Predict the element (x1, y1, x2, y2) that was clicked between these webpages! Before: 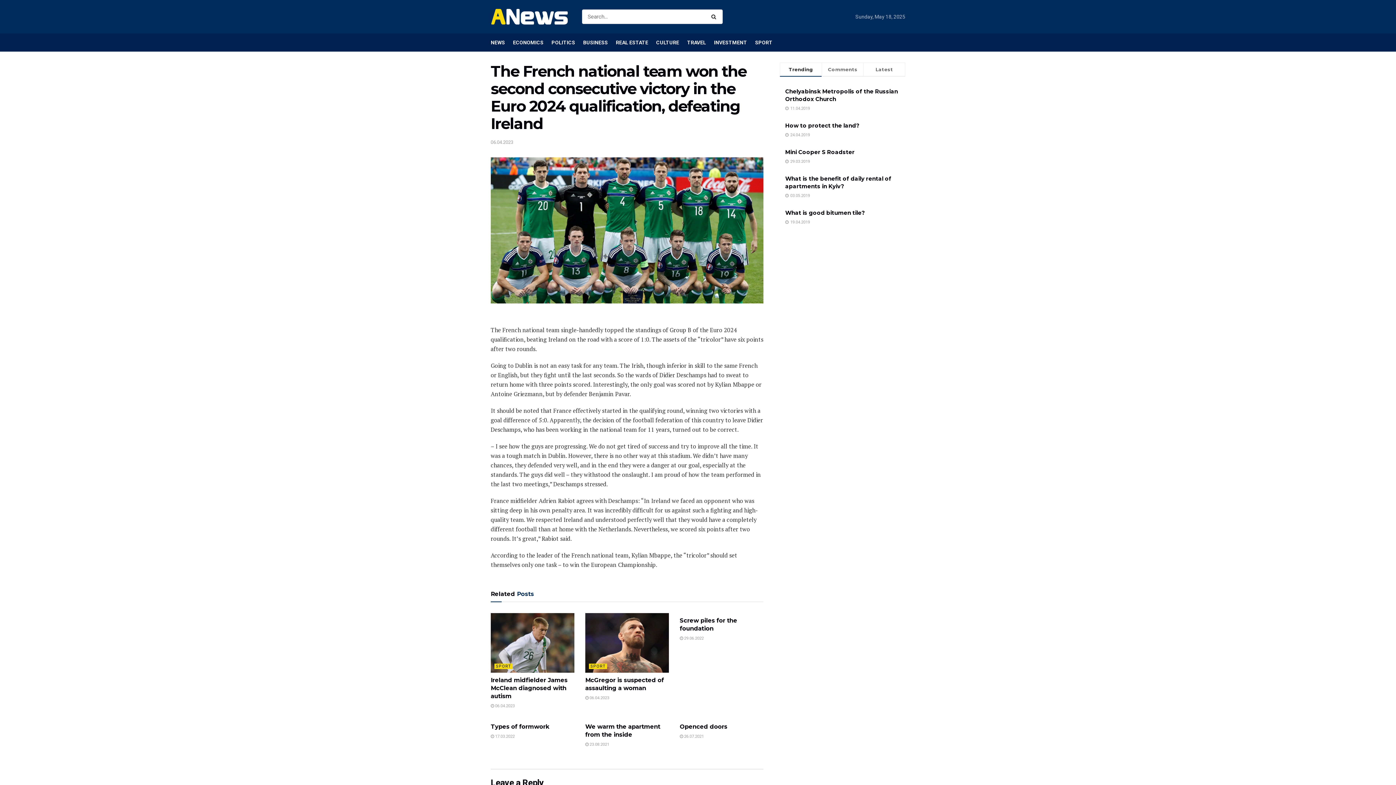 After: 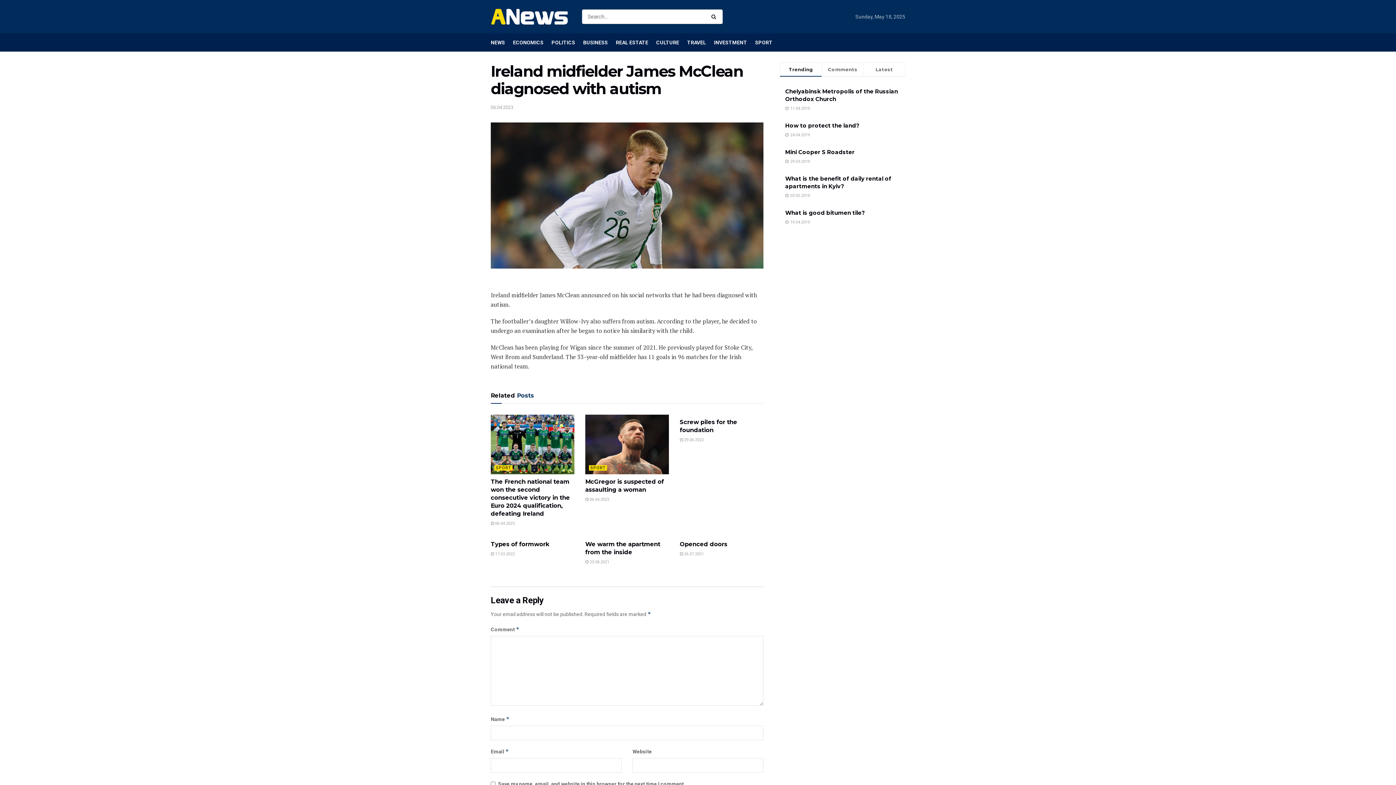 Action: bbox: (490, 613, 574, 673)